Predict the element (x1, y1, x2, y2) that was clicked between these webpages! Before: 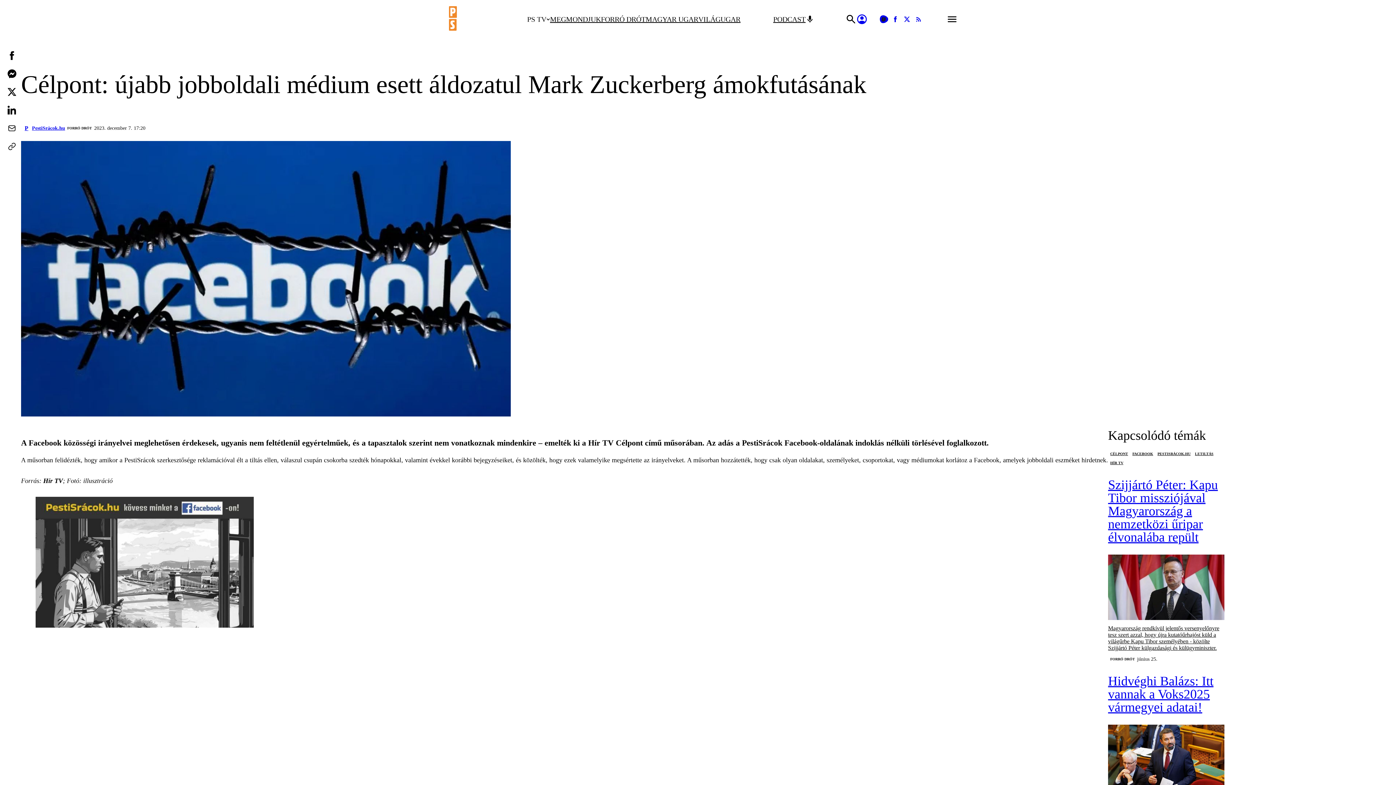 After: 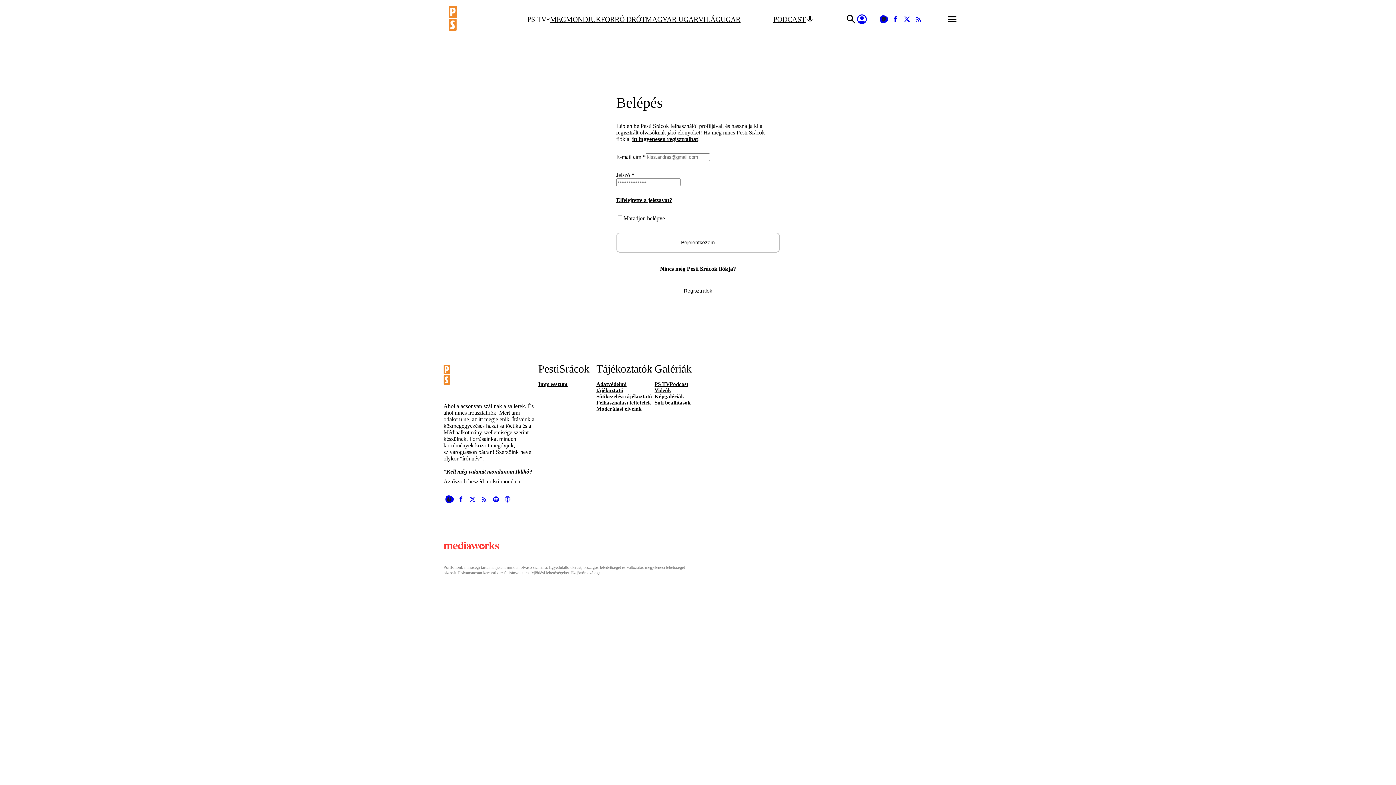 Action: bbox: (857, 14, 867, 24)